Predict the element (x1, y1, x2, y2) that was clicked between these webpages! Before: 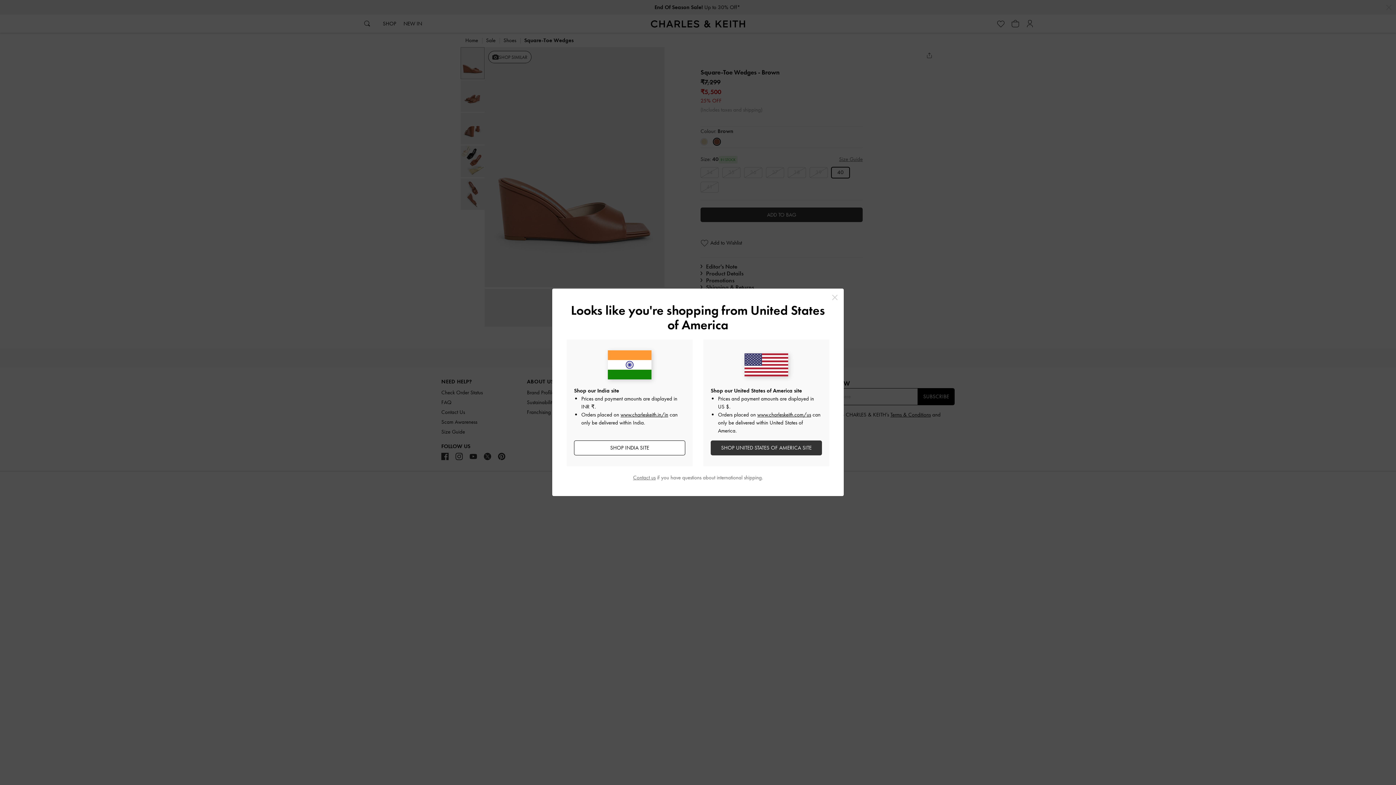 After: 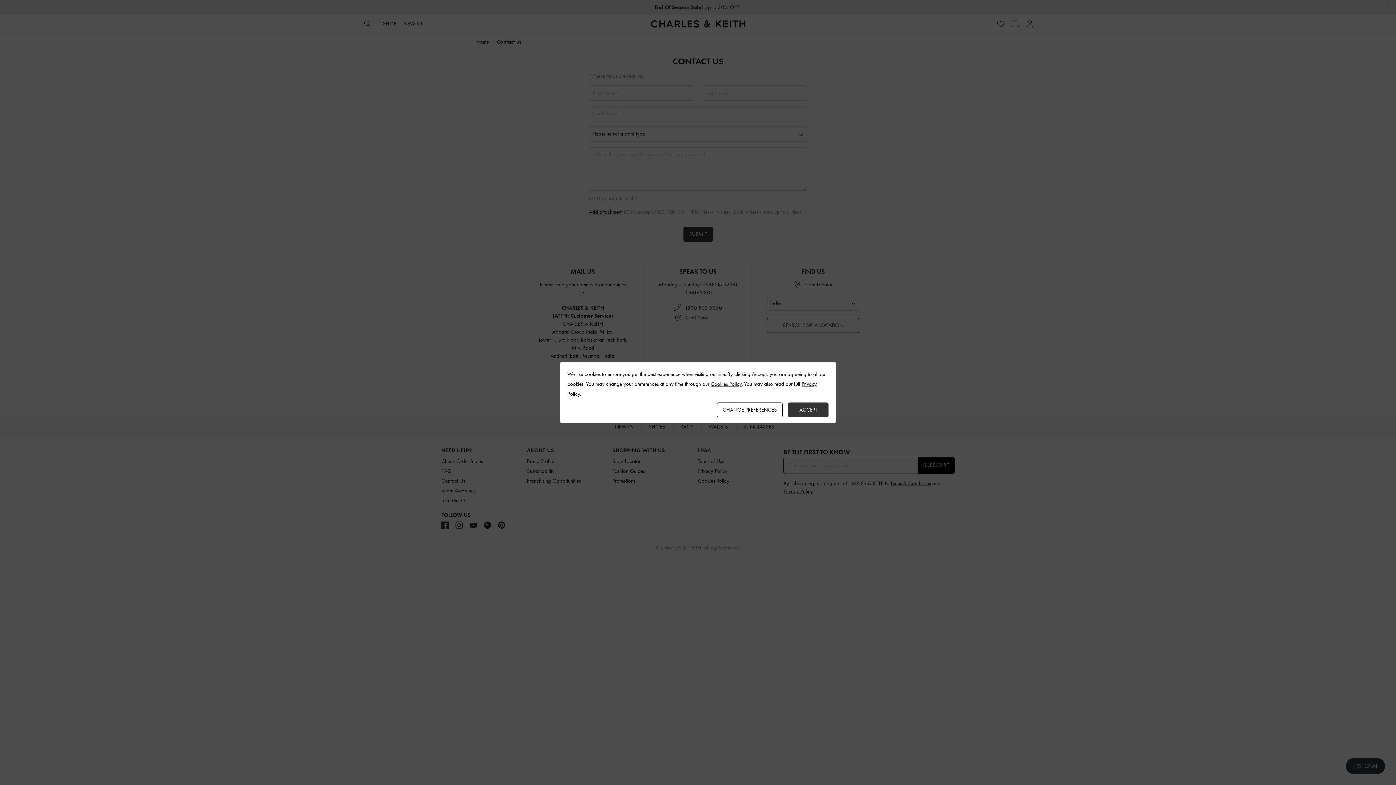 Action: bbox: (633, 474, 655, 481) label: Contact us